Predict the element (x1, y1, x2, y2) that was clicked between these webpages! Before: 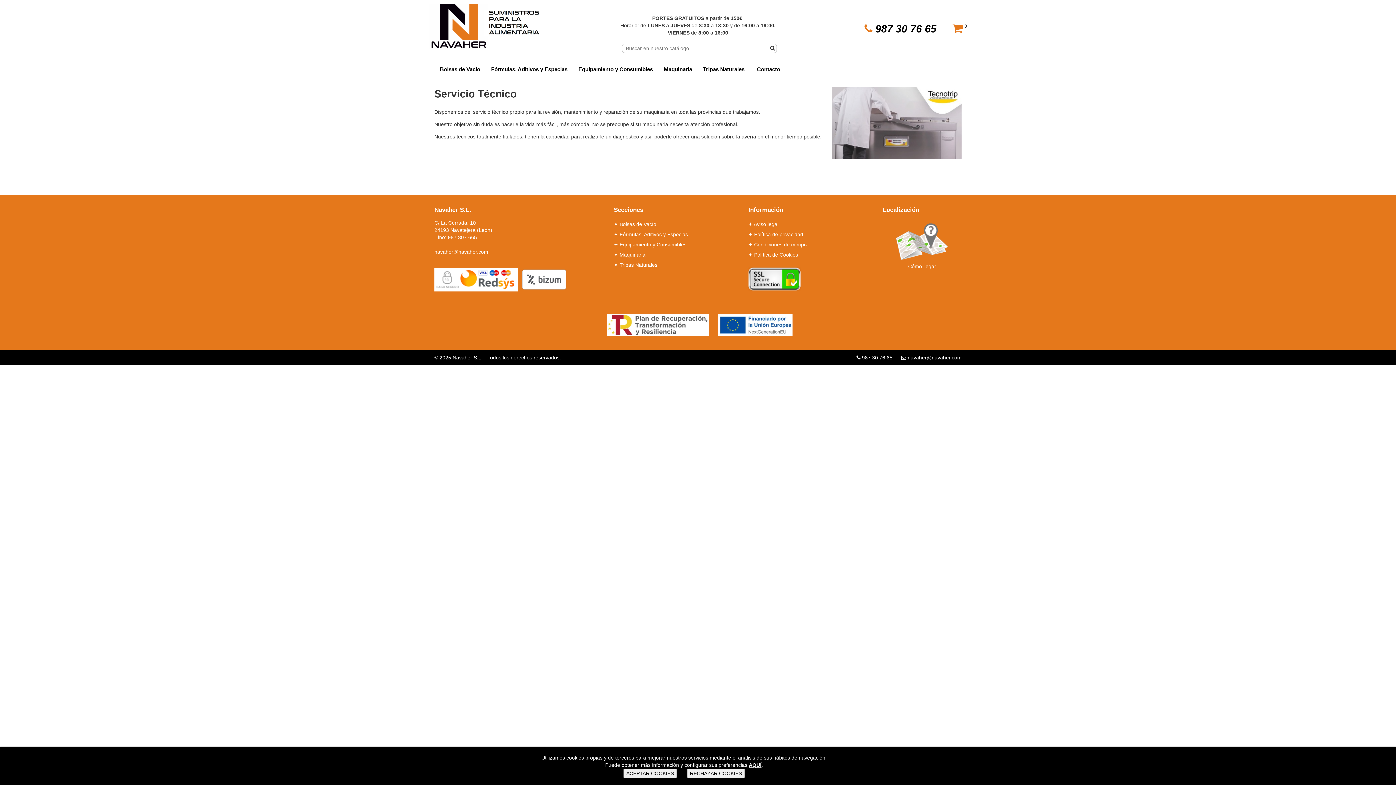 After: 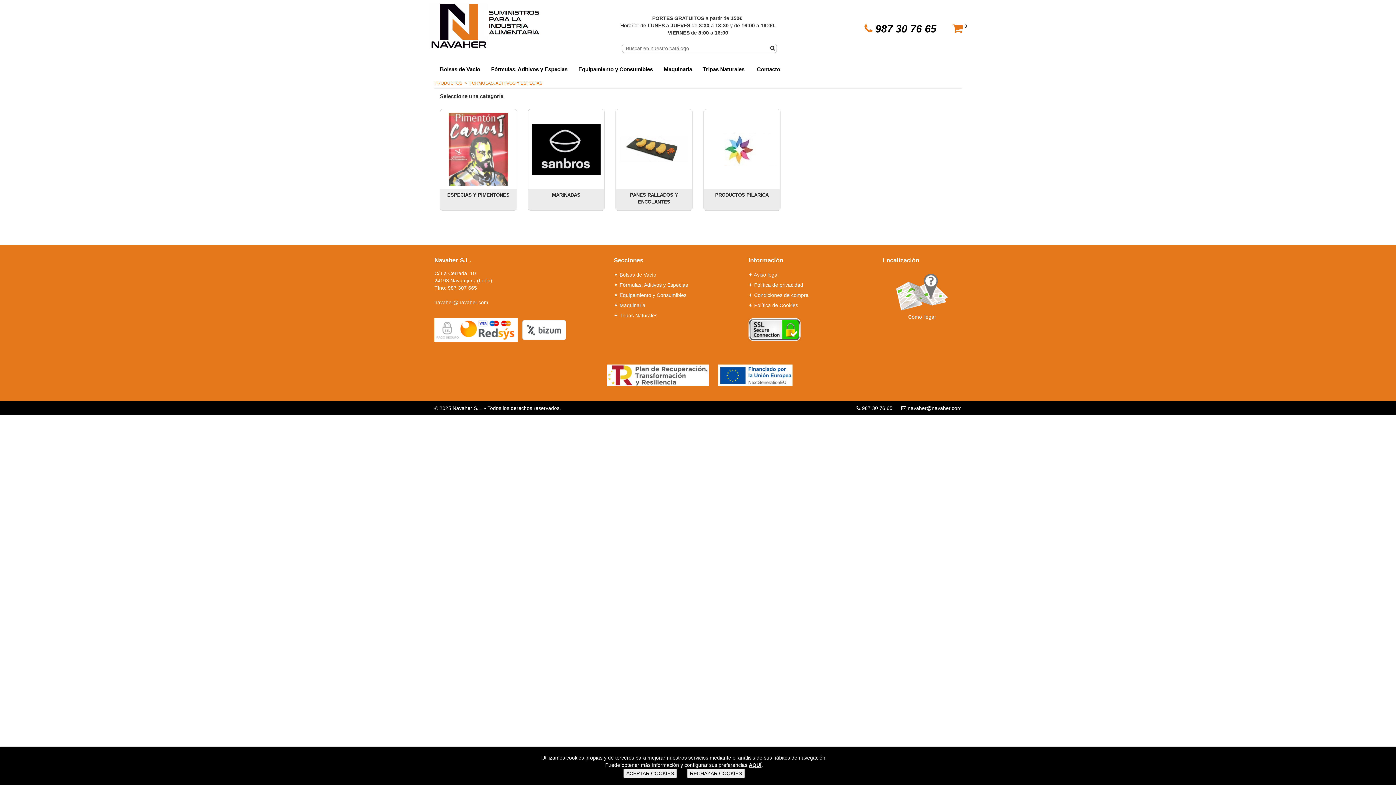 Action: bbox: (485, 61, 573, 76) label: Fórmulas, Aditivos y Especias